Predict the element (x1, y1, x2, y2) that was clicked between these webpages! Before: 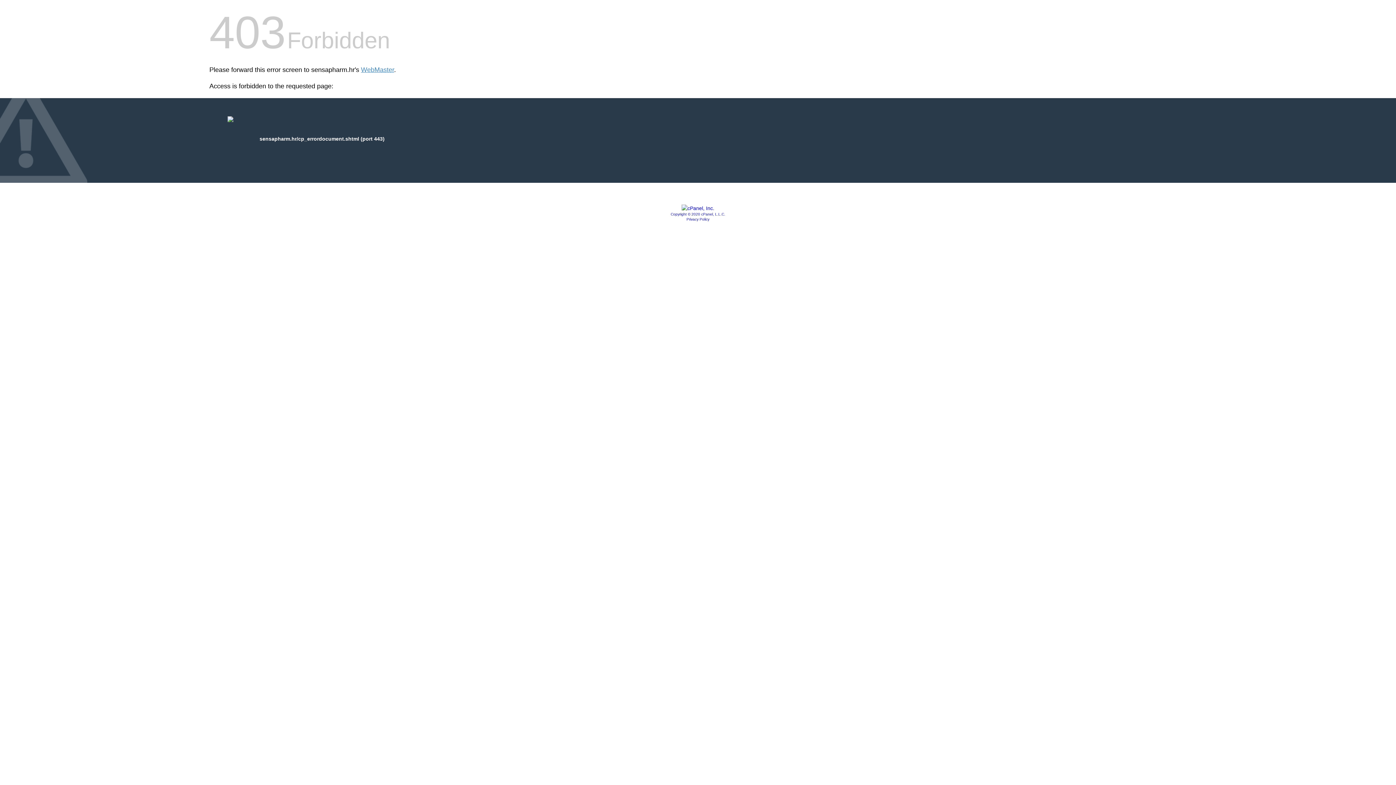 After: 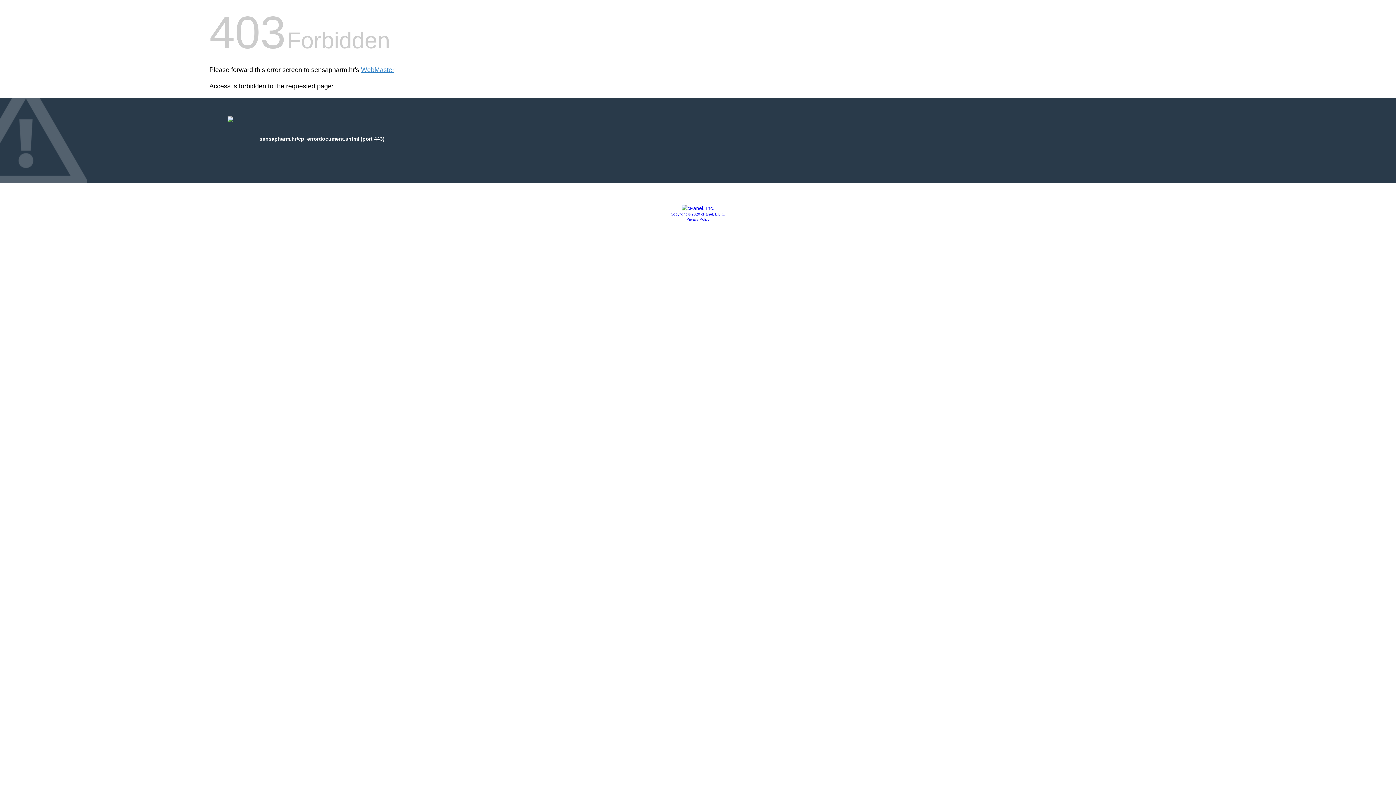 Action: bbox: (670, 212, 725, 216) label: Copyright © 2020 cPanel, L.L.C.